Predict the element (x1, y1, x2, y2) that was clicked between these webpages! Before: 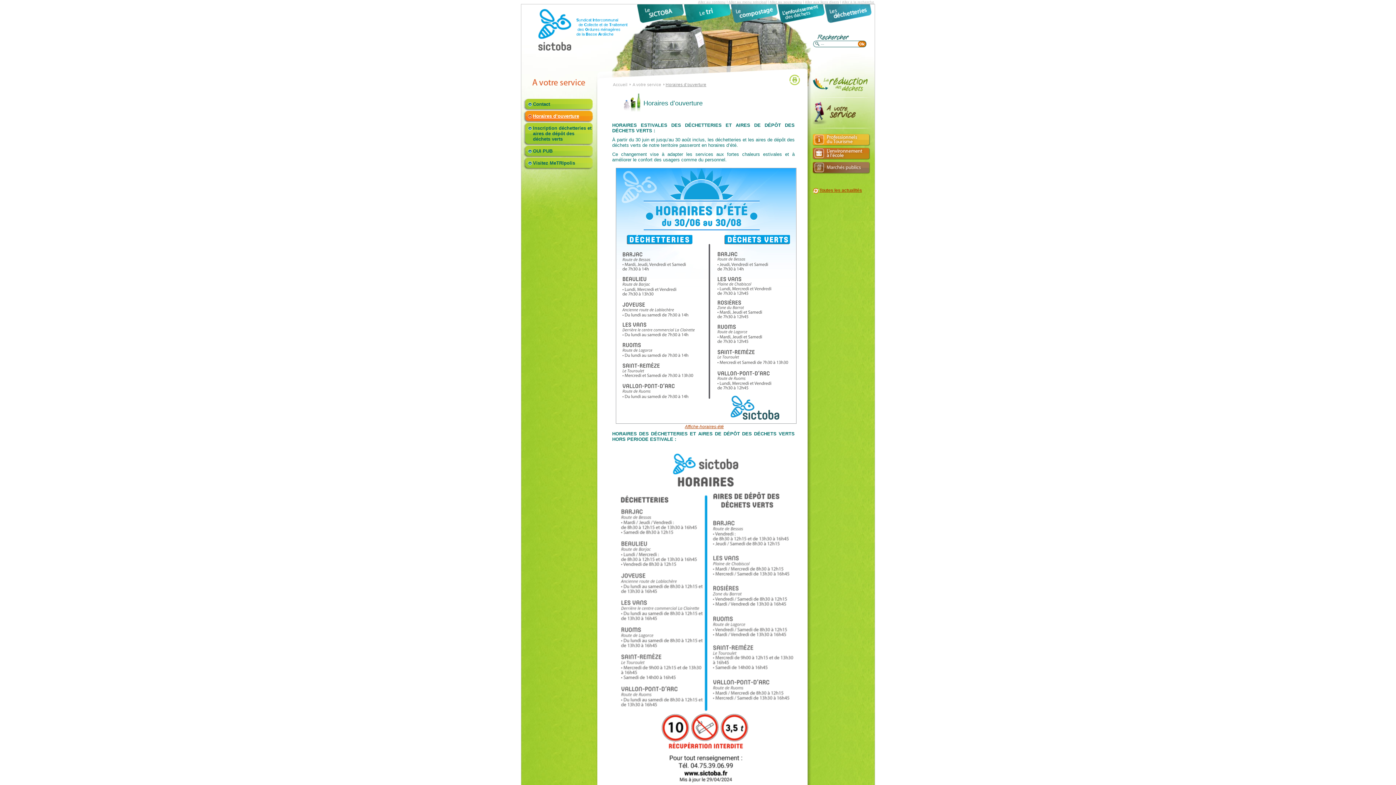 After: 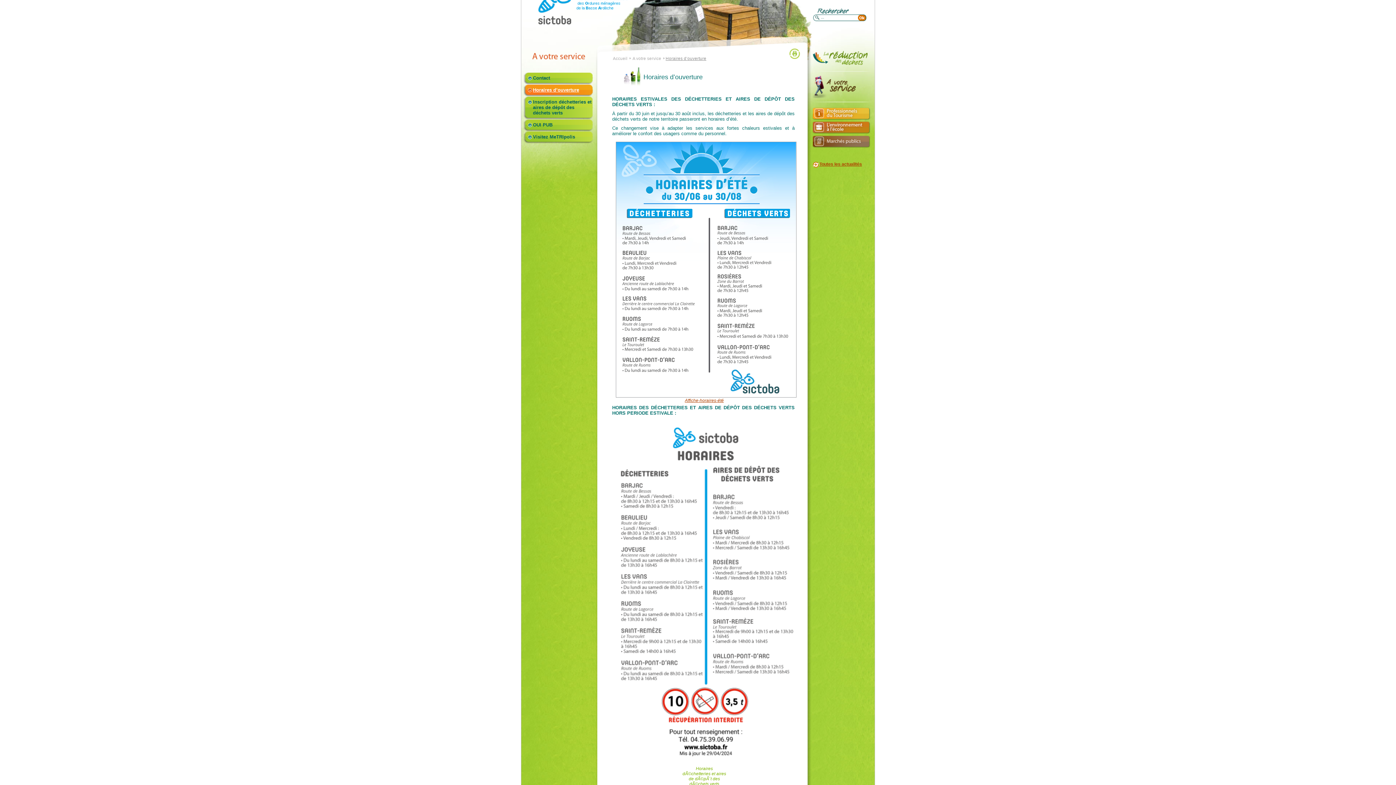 Action: label: Aller à la recherche bbox: (842, 0, 874, 4)